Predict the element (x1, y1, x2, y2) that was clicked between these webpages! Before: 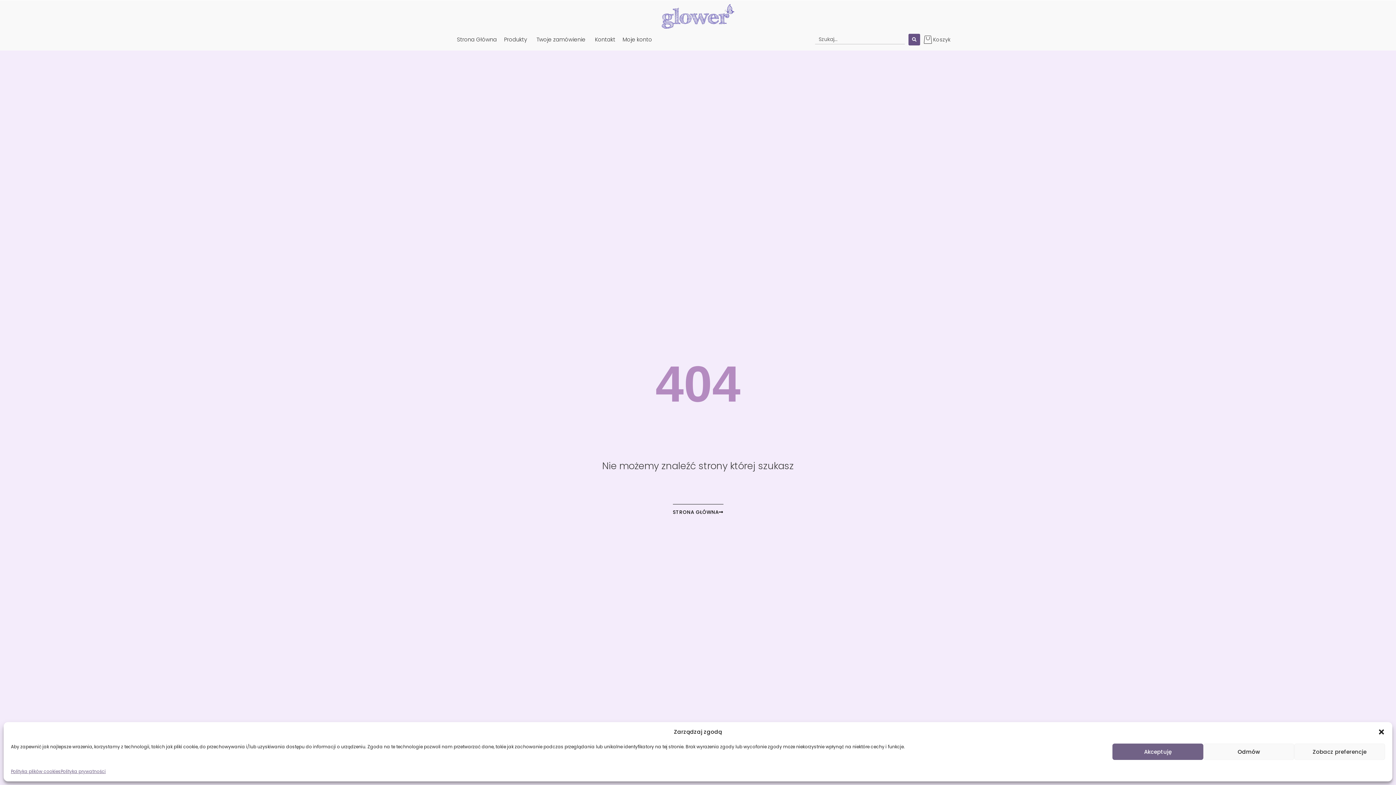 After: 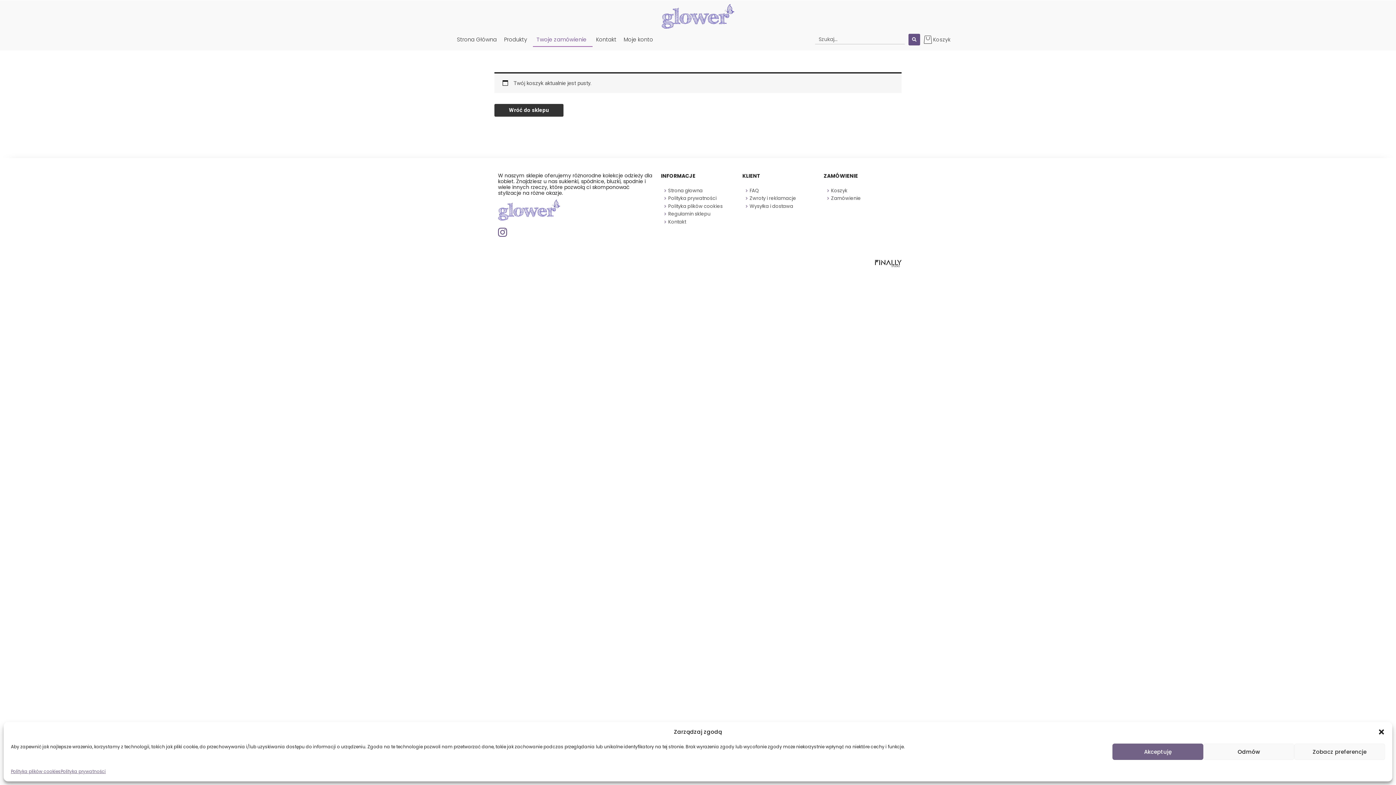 Action: label: Koszyk bbox: (933, 35, 950, 43)